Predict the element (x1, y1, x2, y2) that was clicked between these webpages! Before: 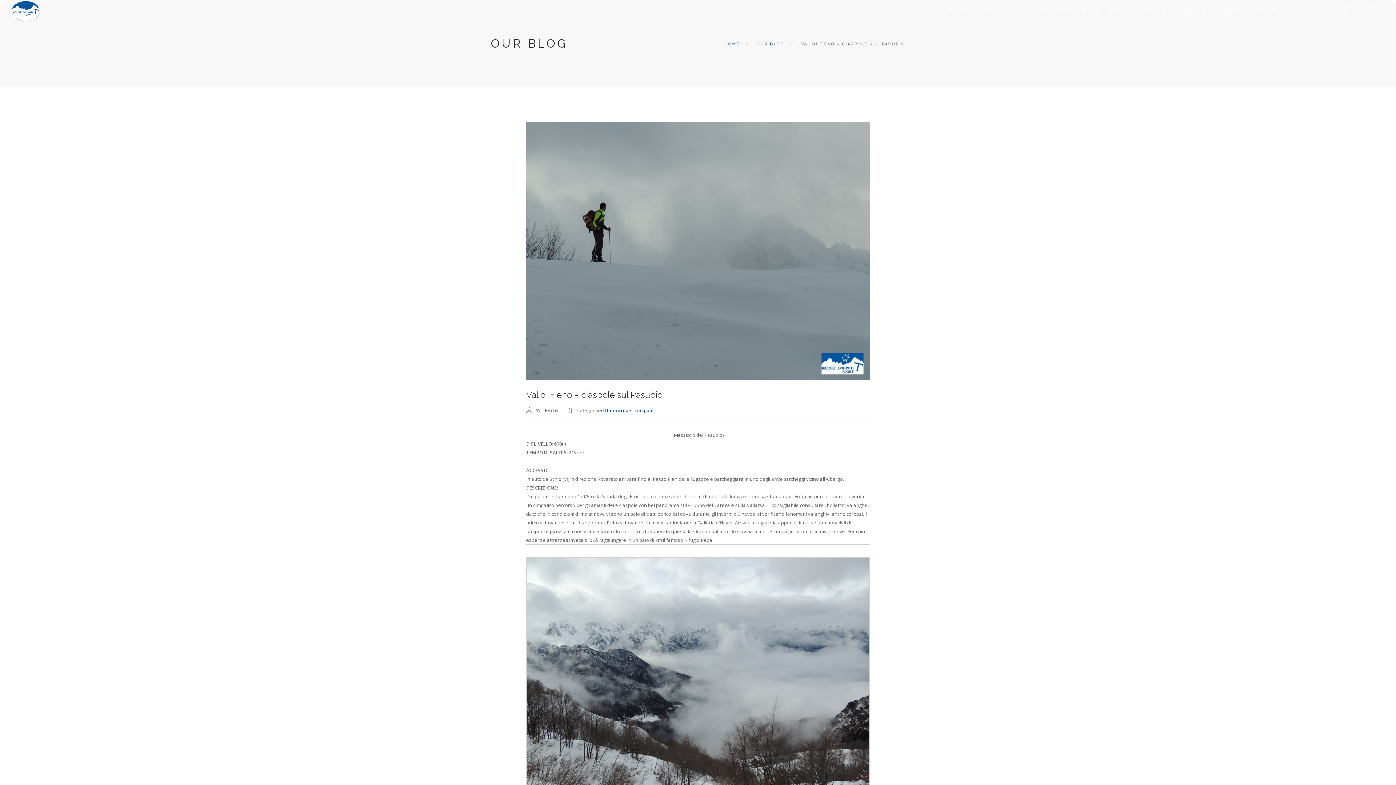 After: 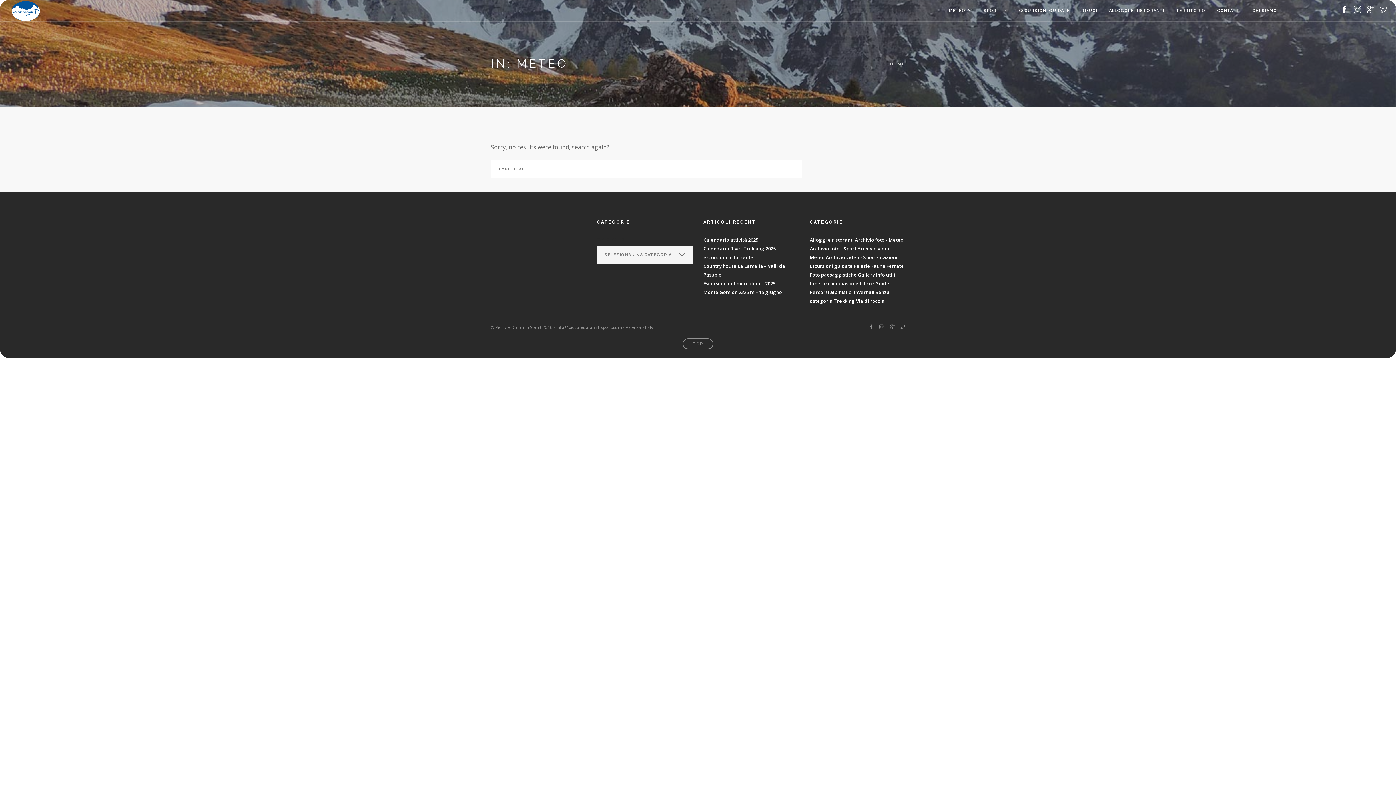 Action: label: METEO bbox: (949, 0, 965, 20)